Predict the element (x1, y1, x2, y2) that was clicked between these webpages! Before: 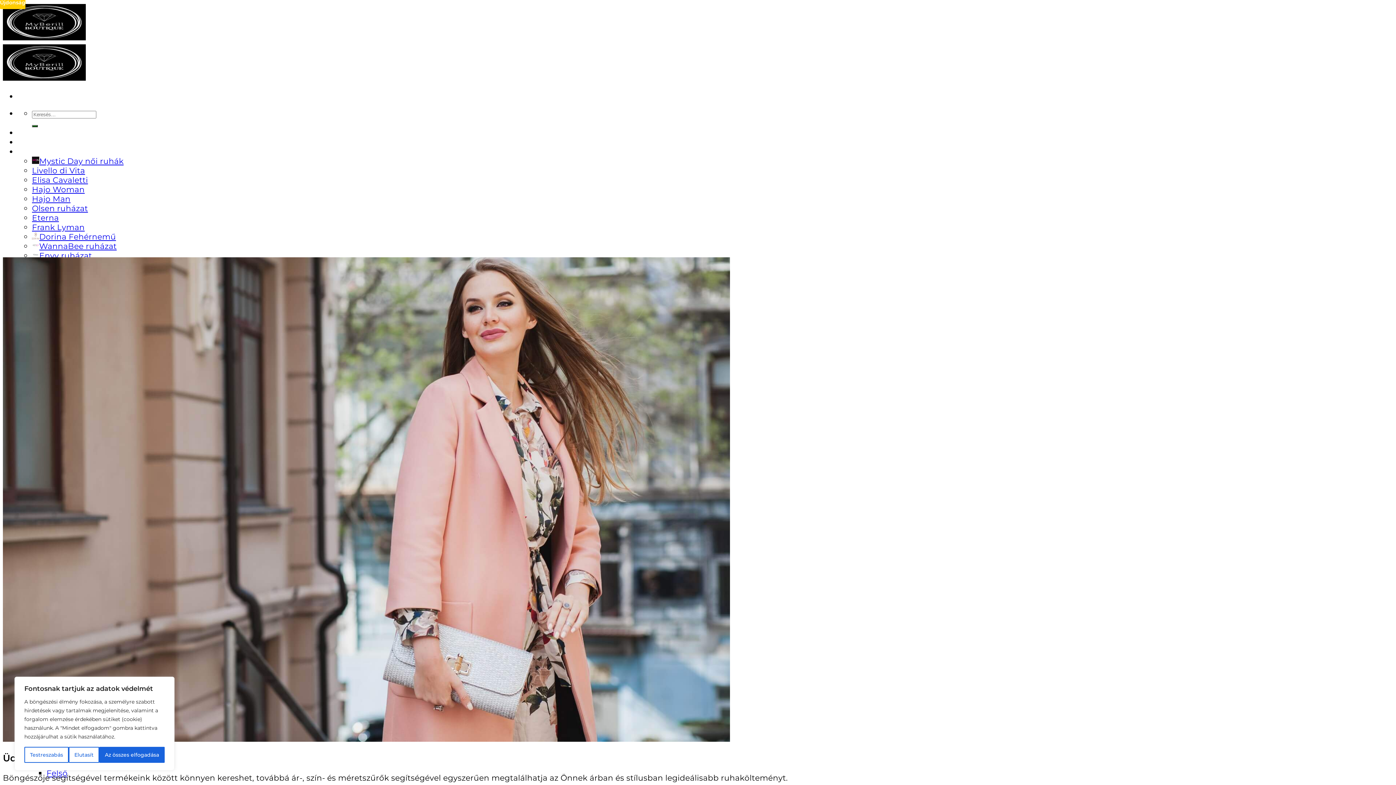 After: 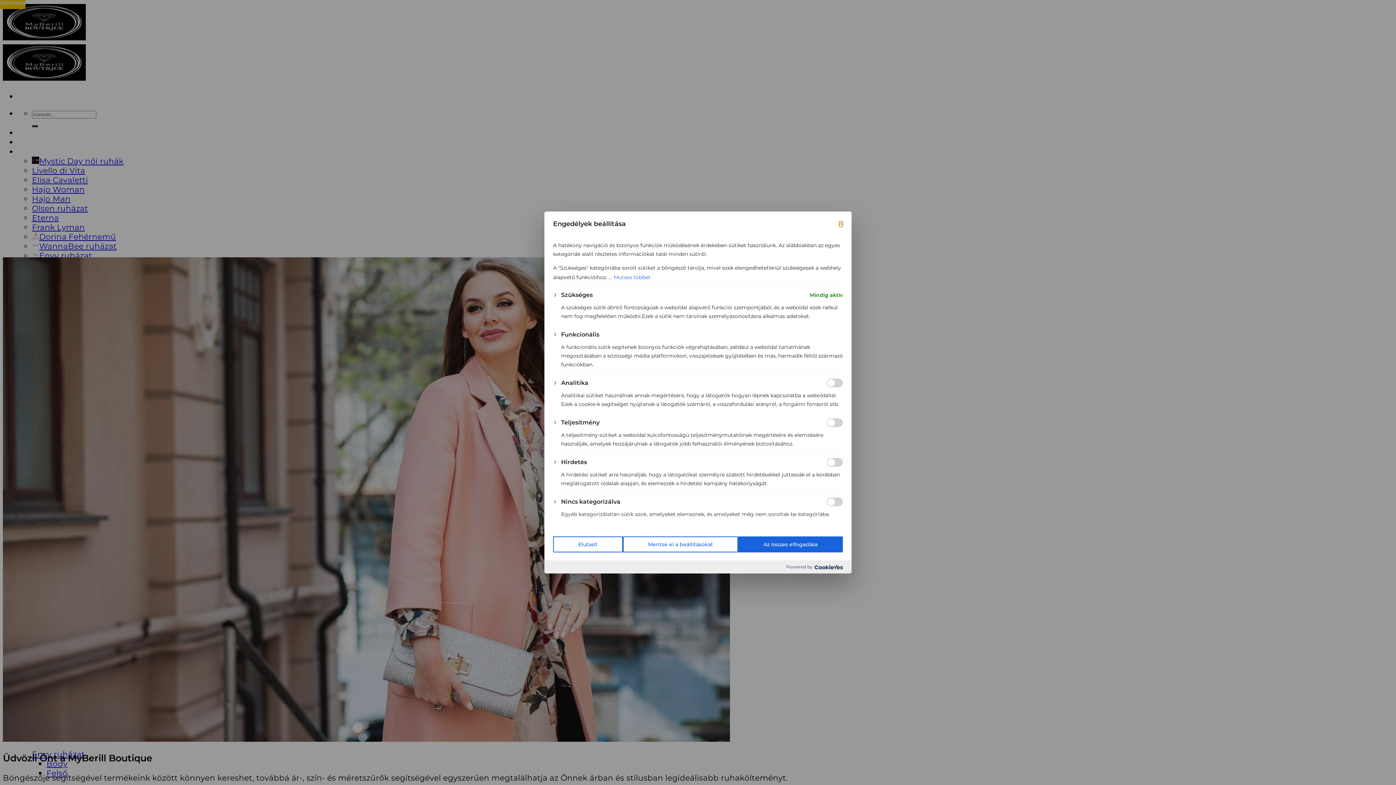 Action: label: Testreszabás bbox: (24, 747, 68, 763)